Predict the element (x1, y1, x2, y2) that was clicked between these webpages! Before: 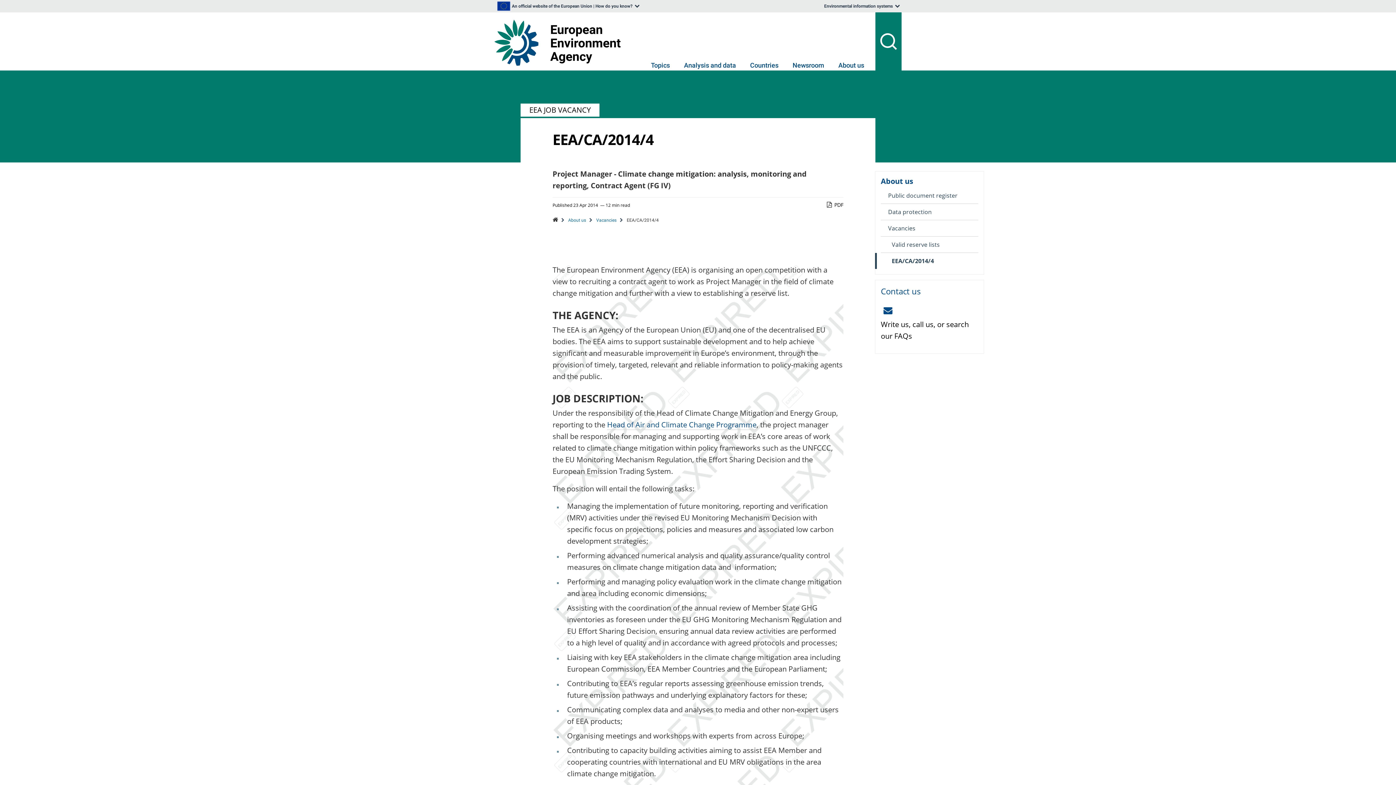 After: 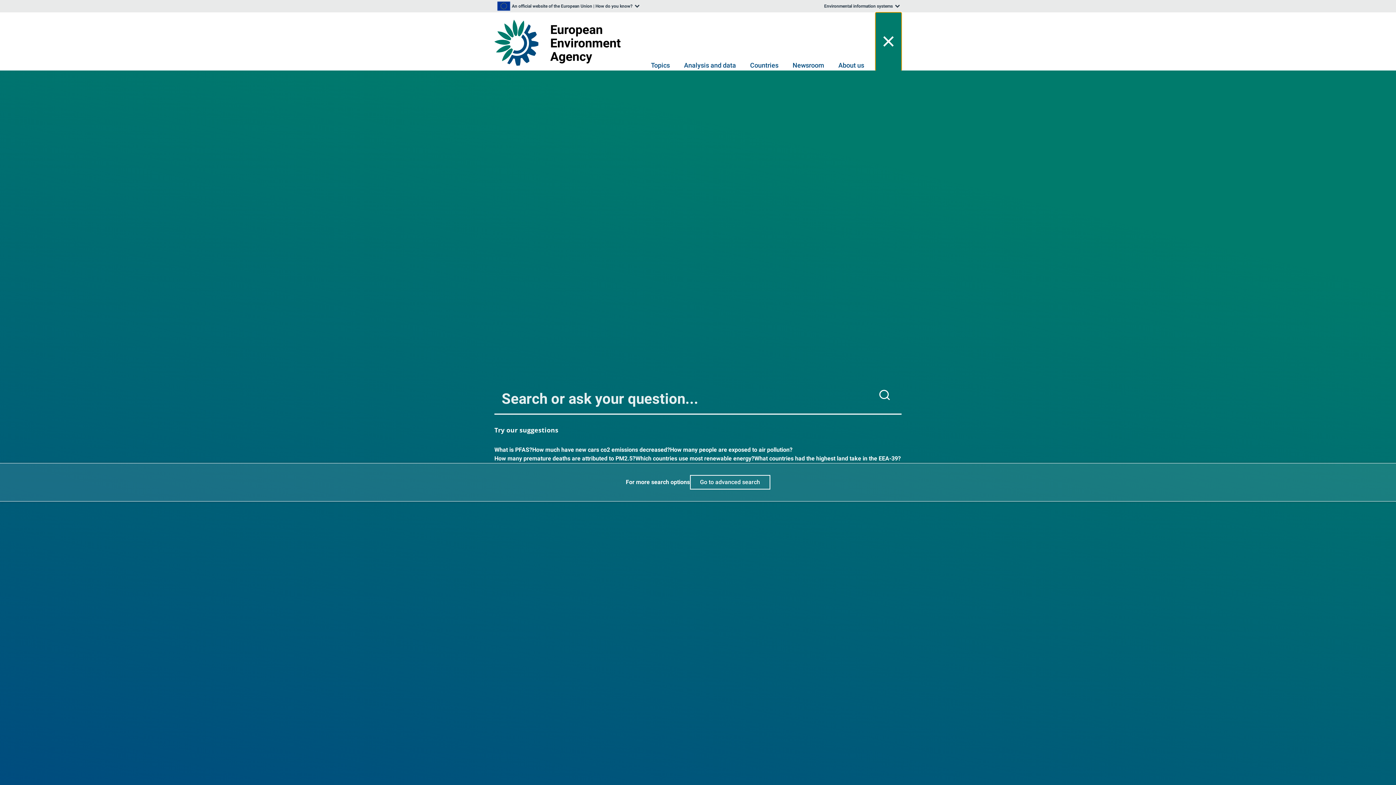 Action: bbox: (875, 12, 901, 70)